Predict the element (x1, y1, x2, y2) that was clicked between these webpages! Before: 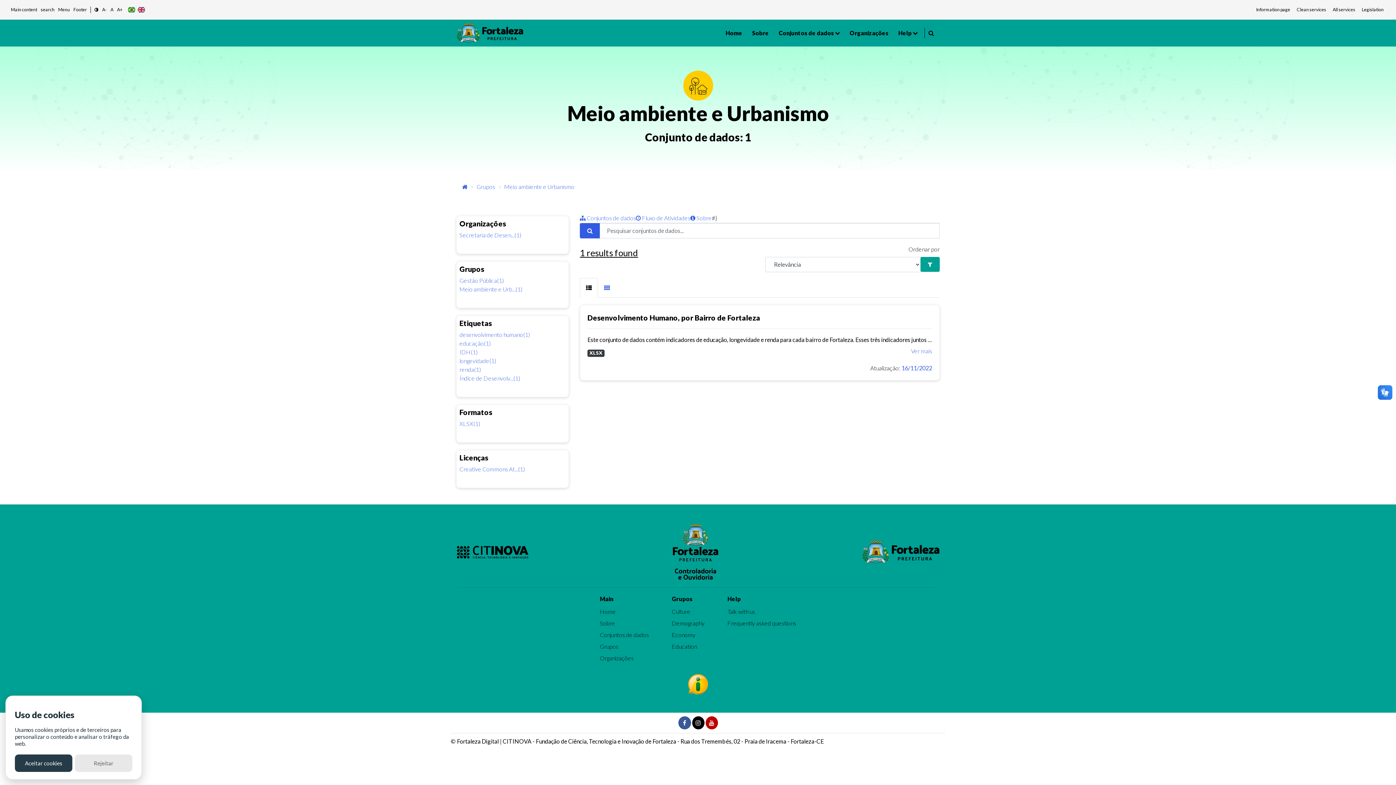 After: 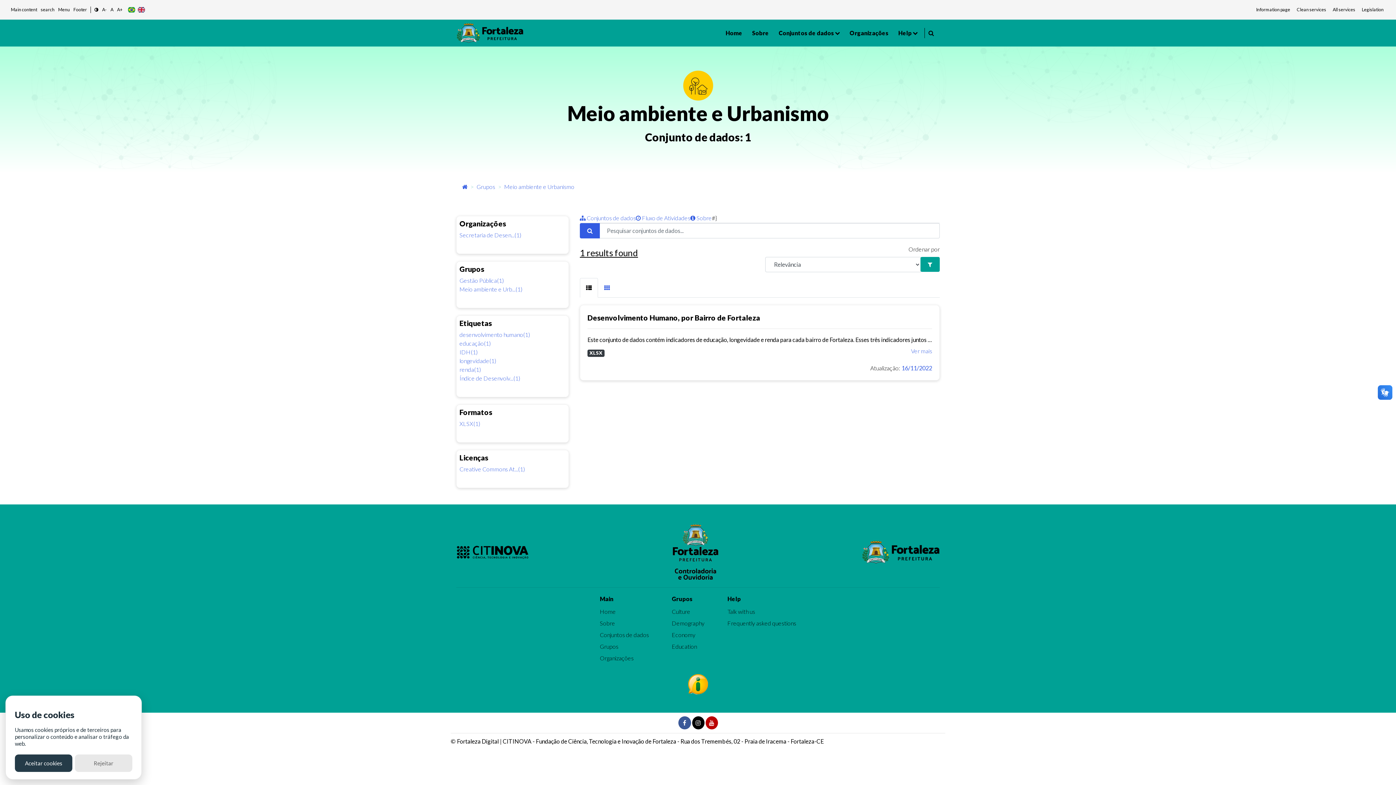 Action: label: renda(1) bbox: (459, 365, 481, 374)